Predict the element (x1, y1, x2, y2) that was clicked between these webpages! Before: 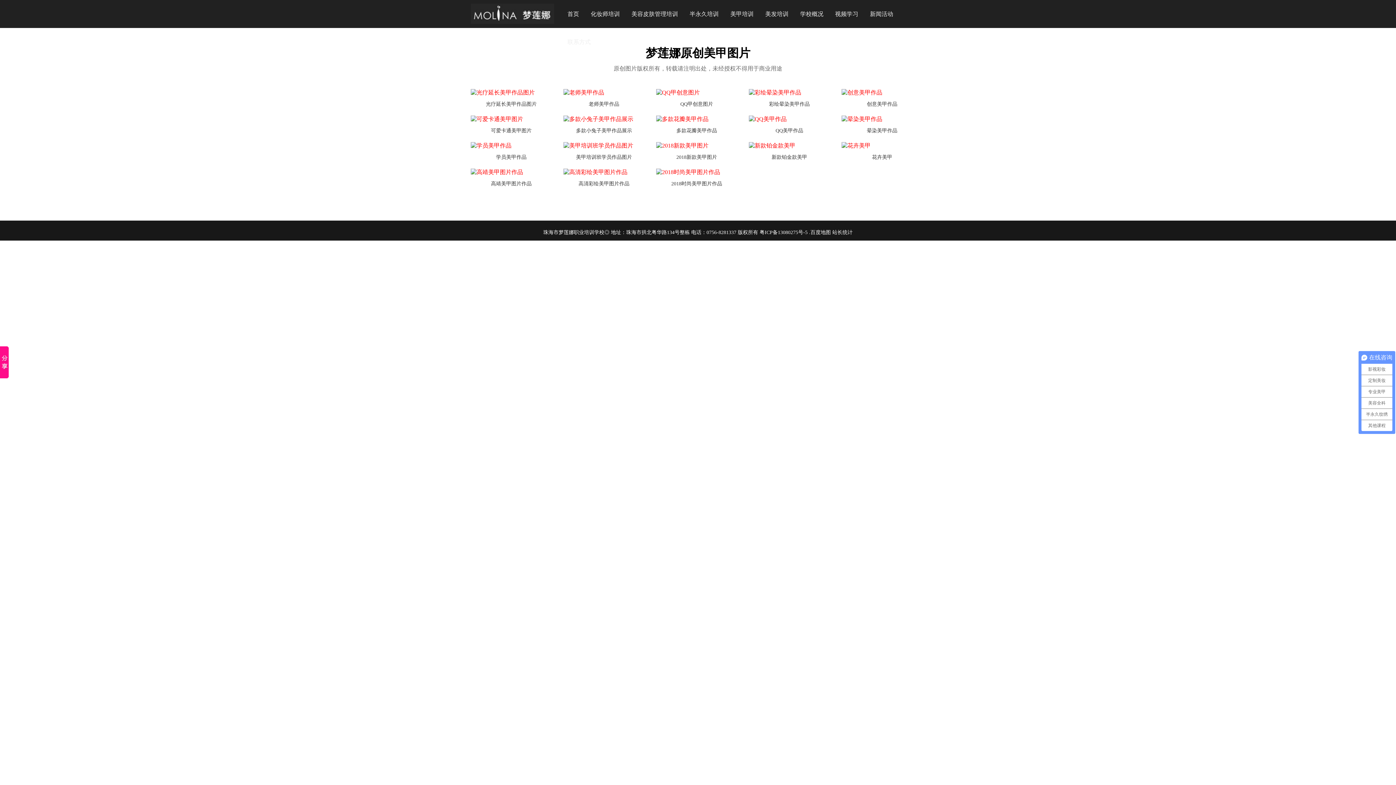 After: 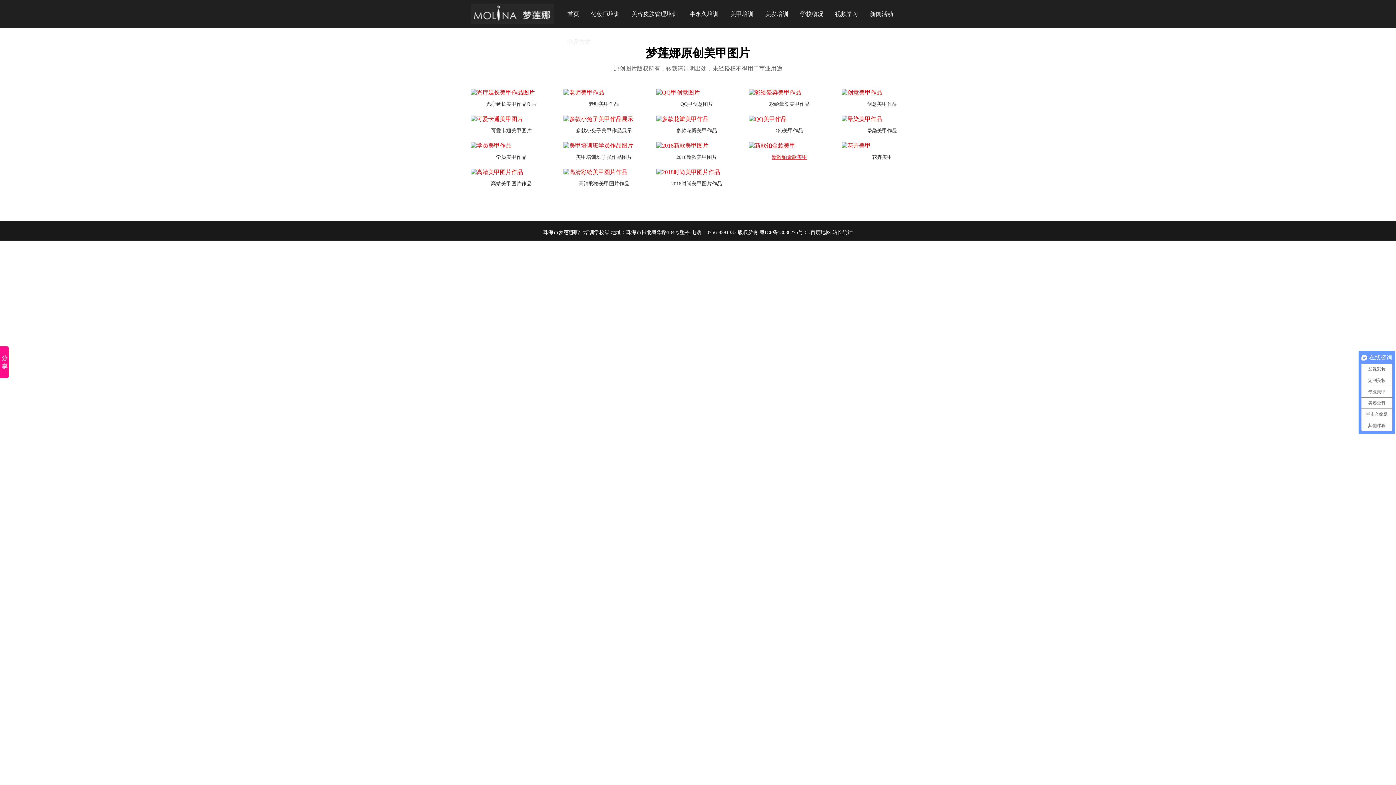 Action: bbox: (771, 154, 807, 160) label: 新款铂金款美甲